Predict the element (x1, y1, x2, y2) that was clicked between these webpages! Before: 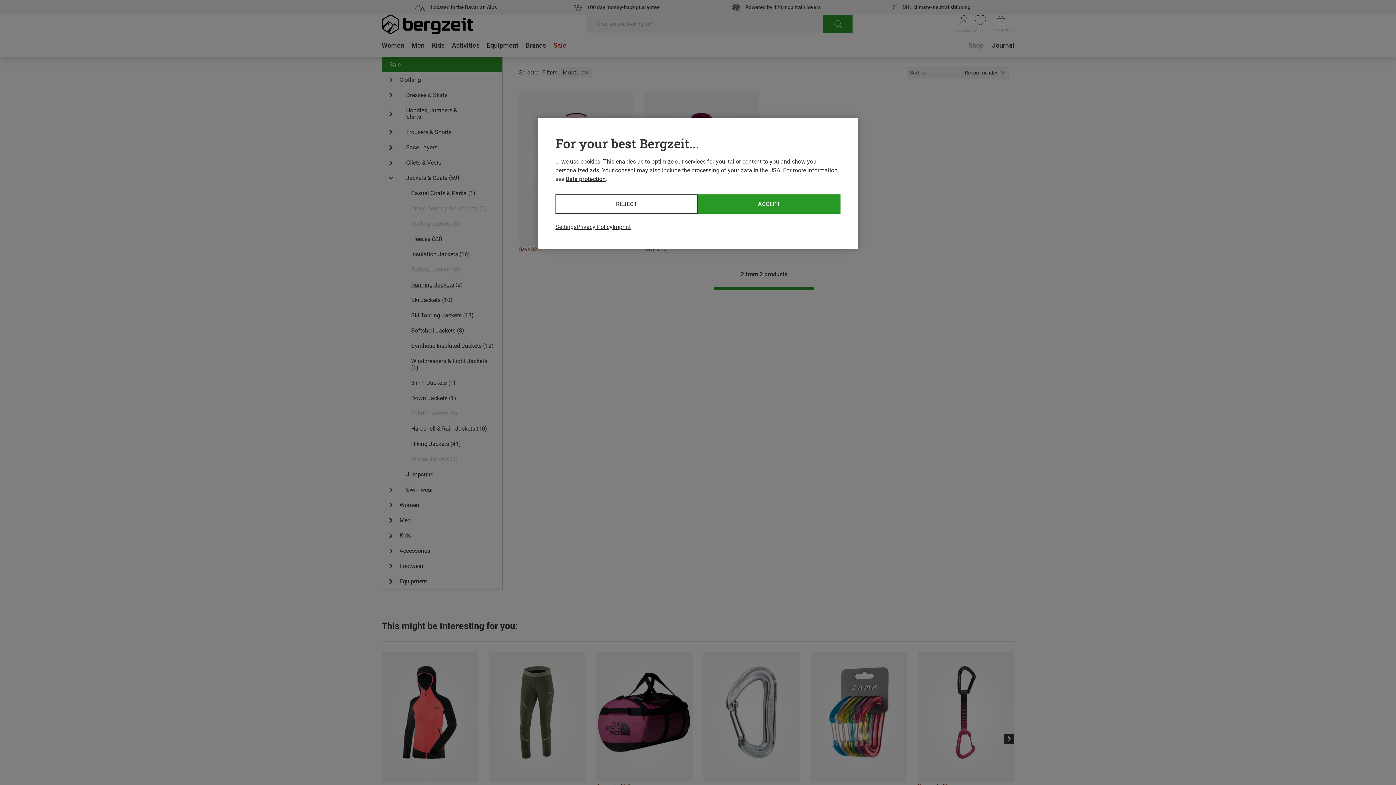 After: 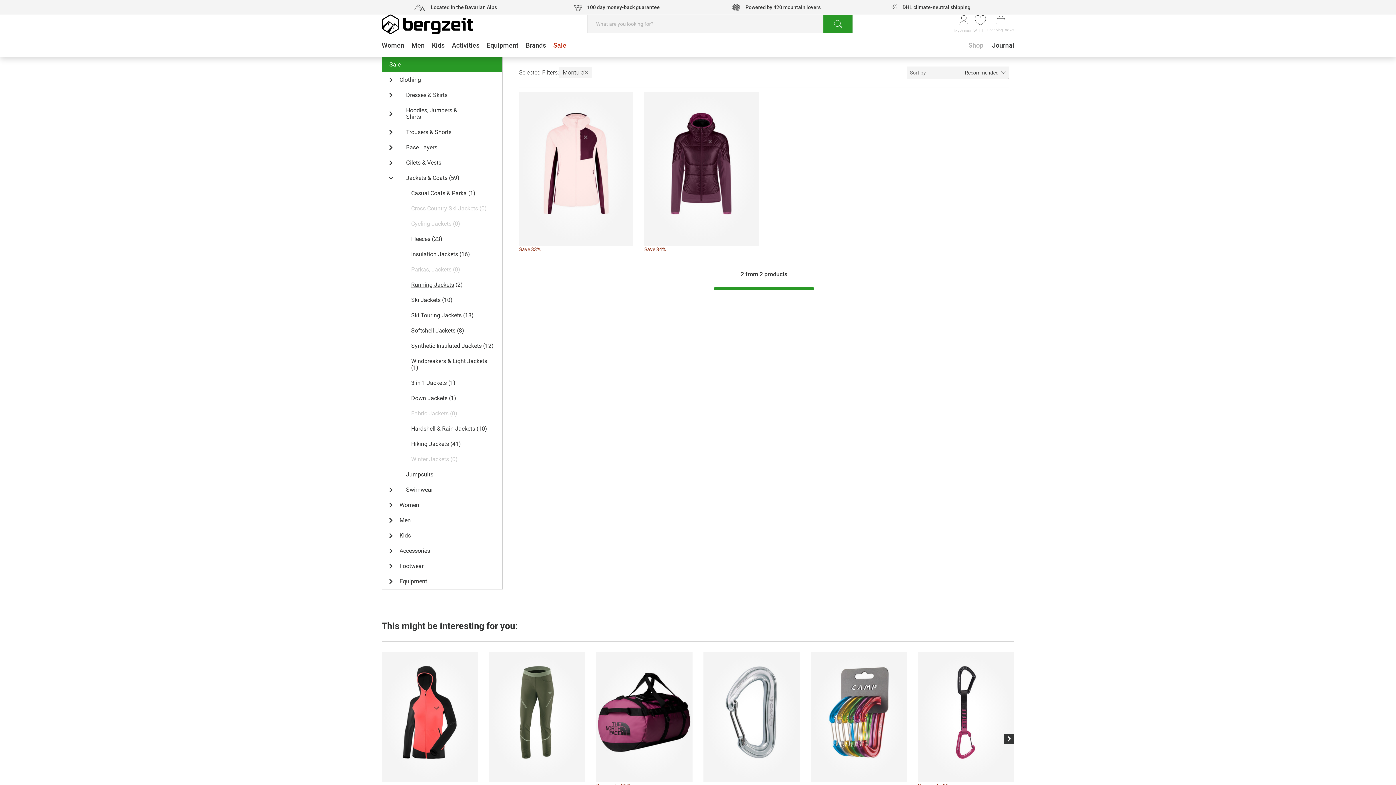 Action: bbox: (555, 194, 698, 213) label: REJECT